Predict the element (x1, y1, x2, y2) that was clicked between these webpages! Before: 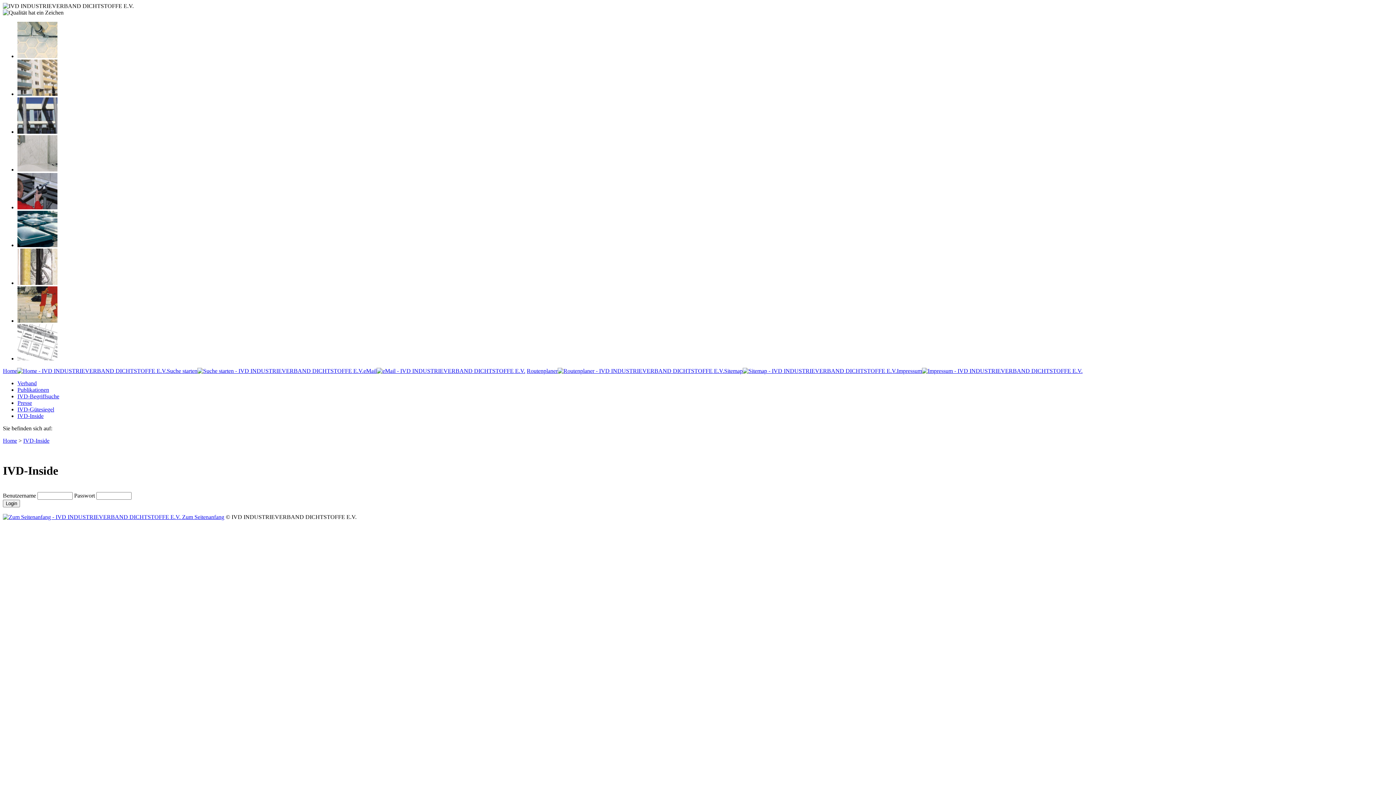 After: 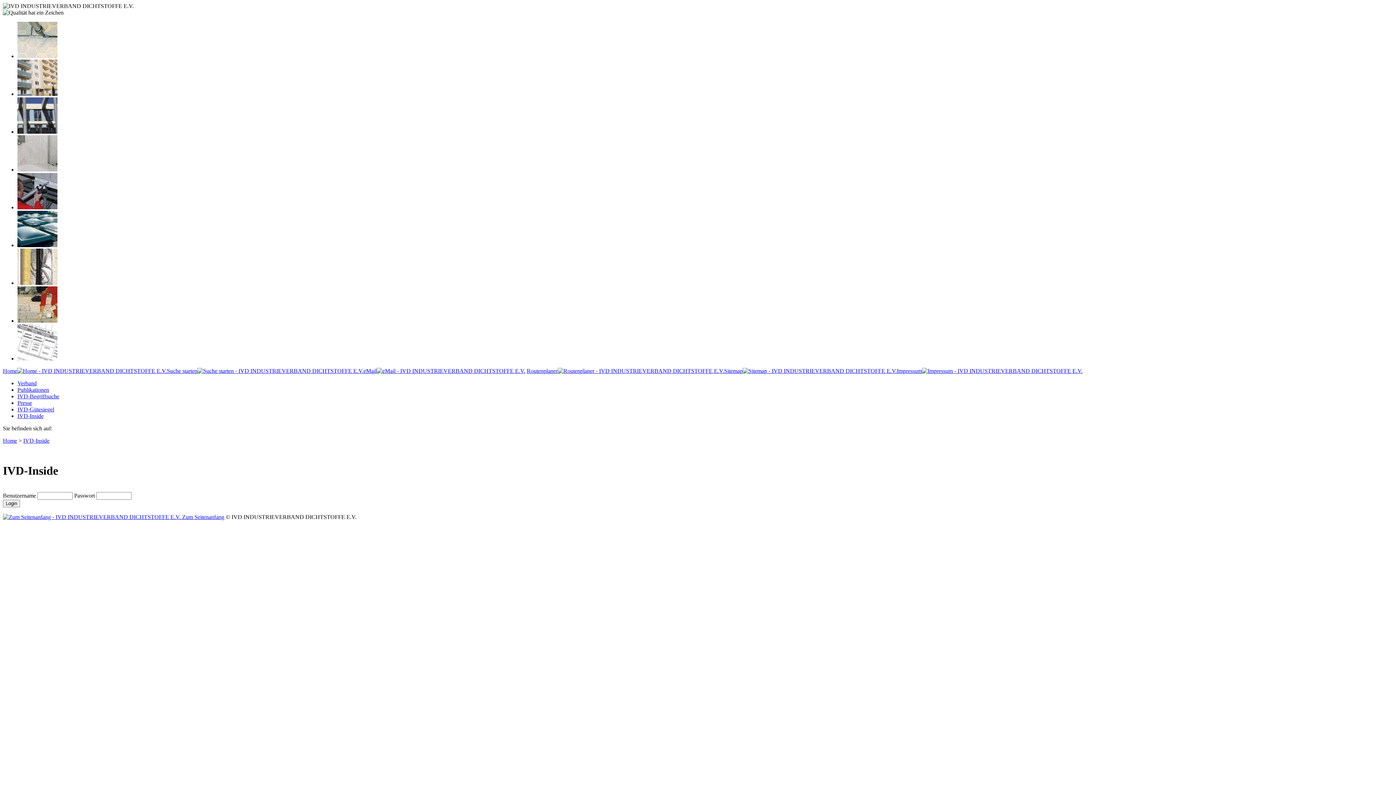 Action: bbox: (17, 355, 57, 361)